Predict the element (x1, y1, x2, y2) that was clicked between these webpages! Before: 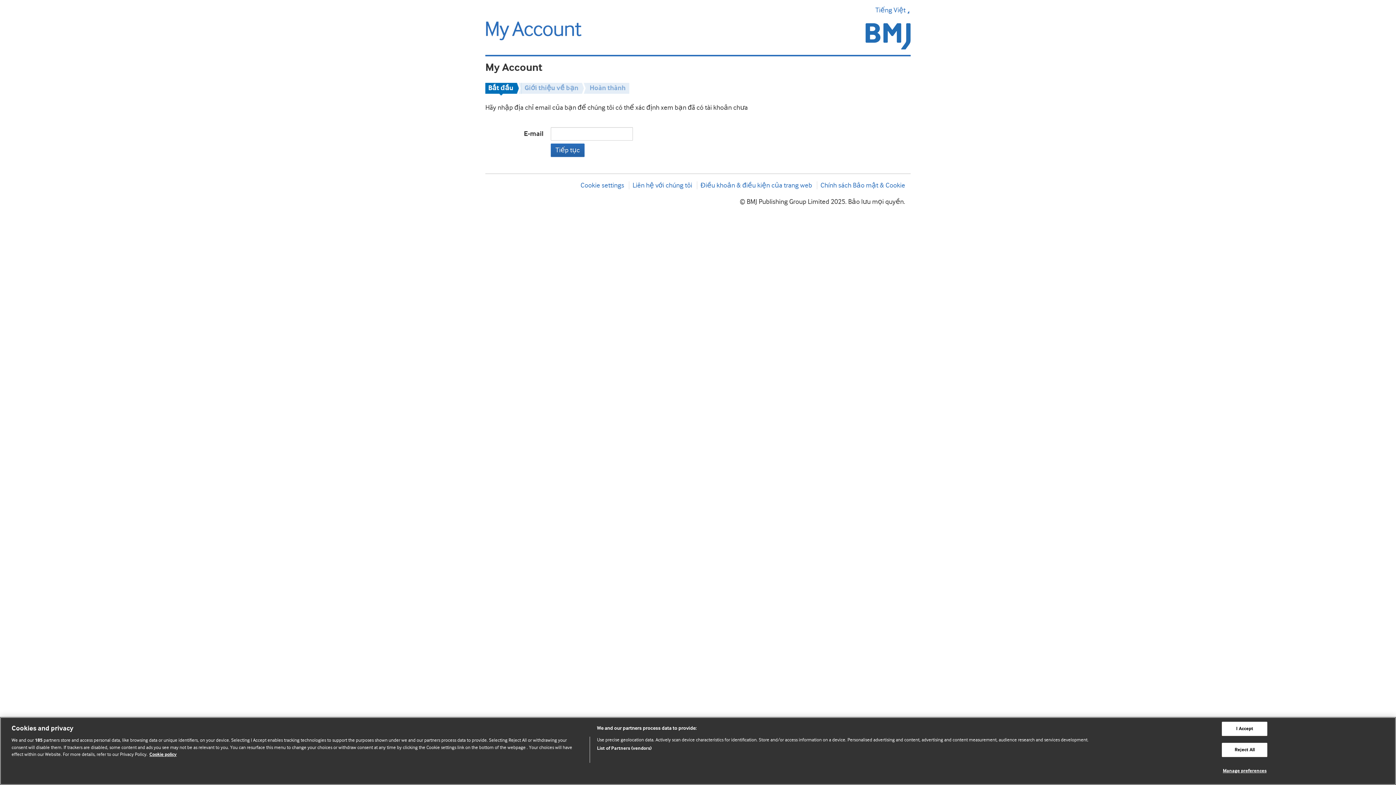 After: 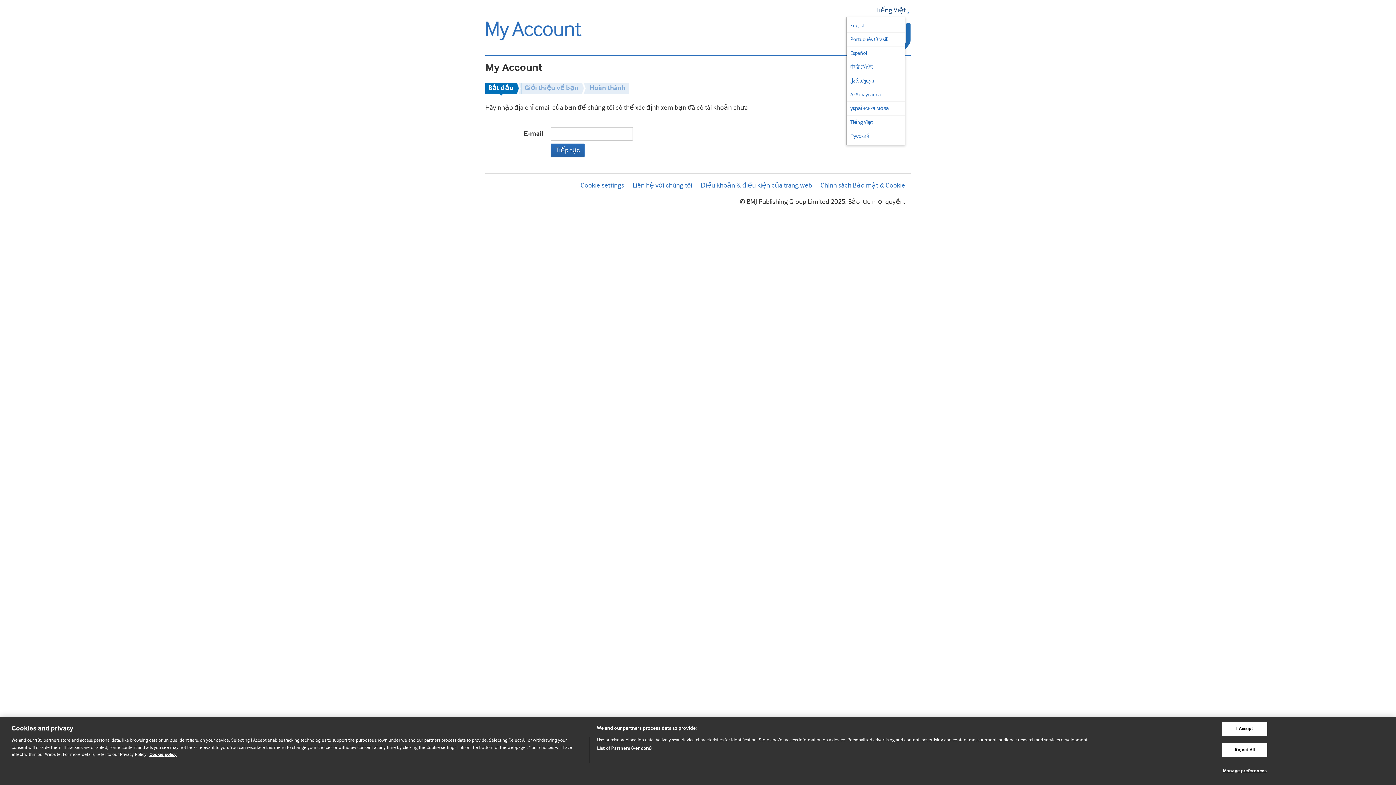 Action: bbox: (875, 6, 910, 14) label: Tiếng Việt